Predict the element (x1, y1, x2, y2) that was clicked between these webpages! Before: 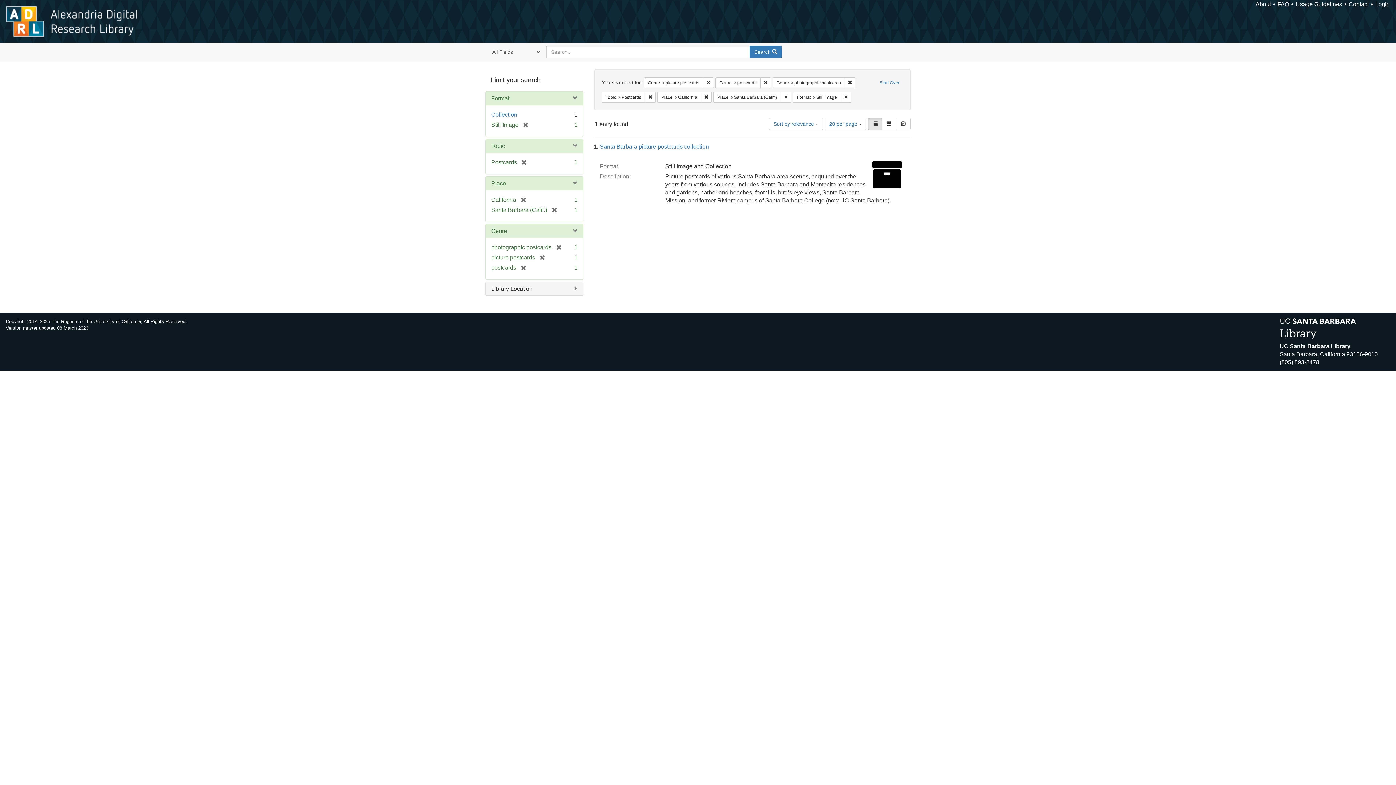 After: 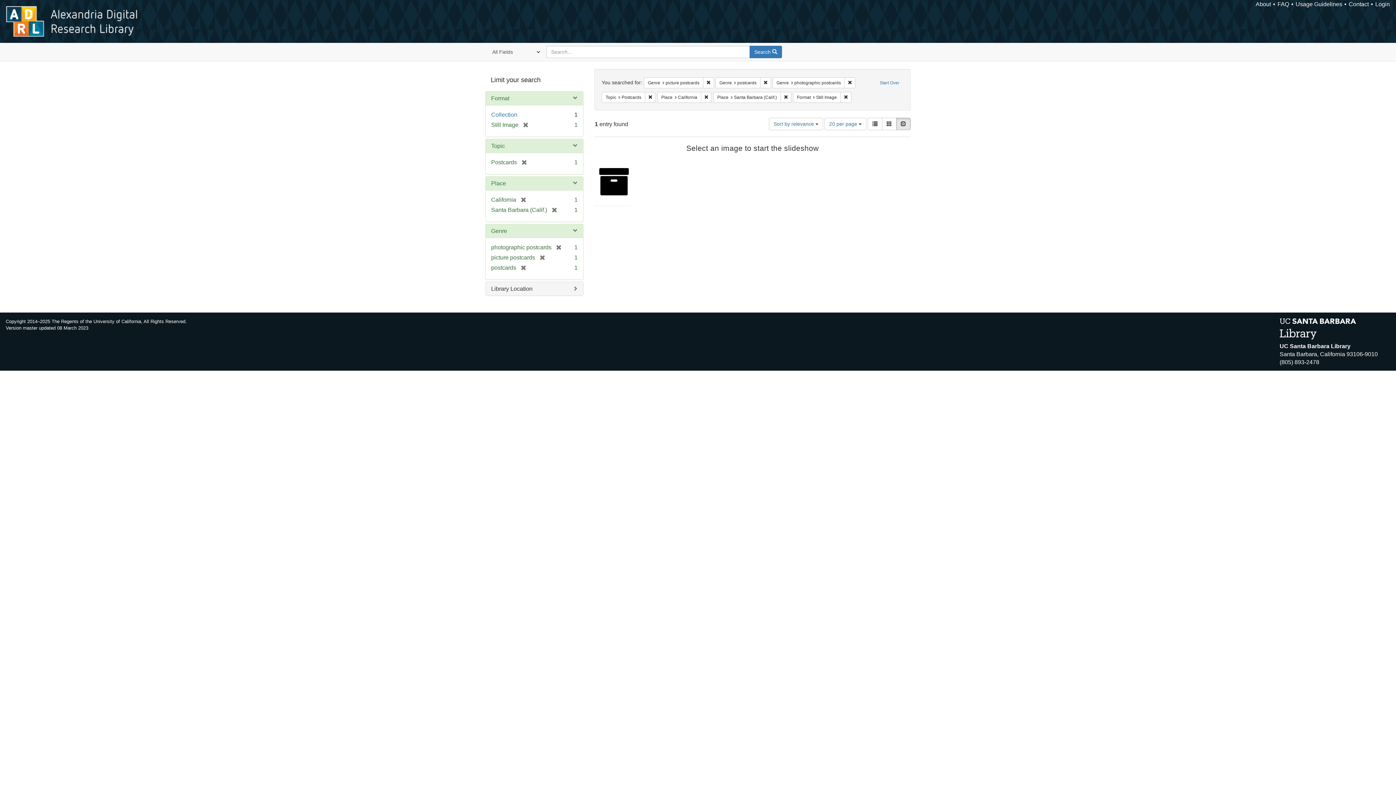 Action: label: Slideshow bbox: (896, 117, 910, 130)